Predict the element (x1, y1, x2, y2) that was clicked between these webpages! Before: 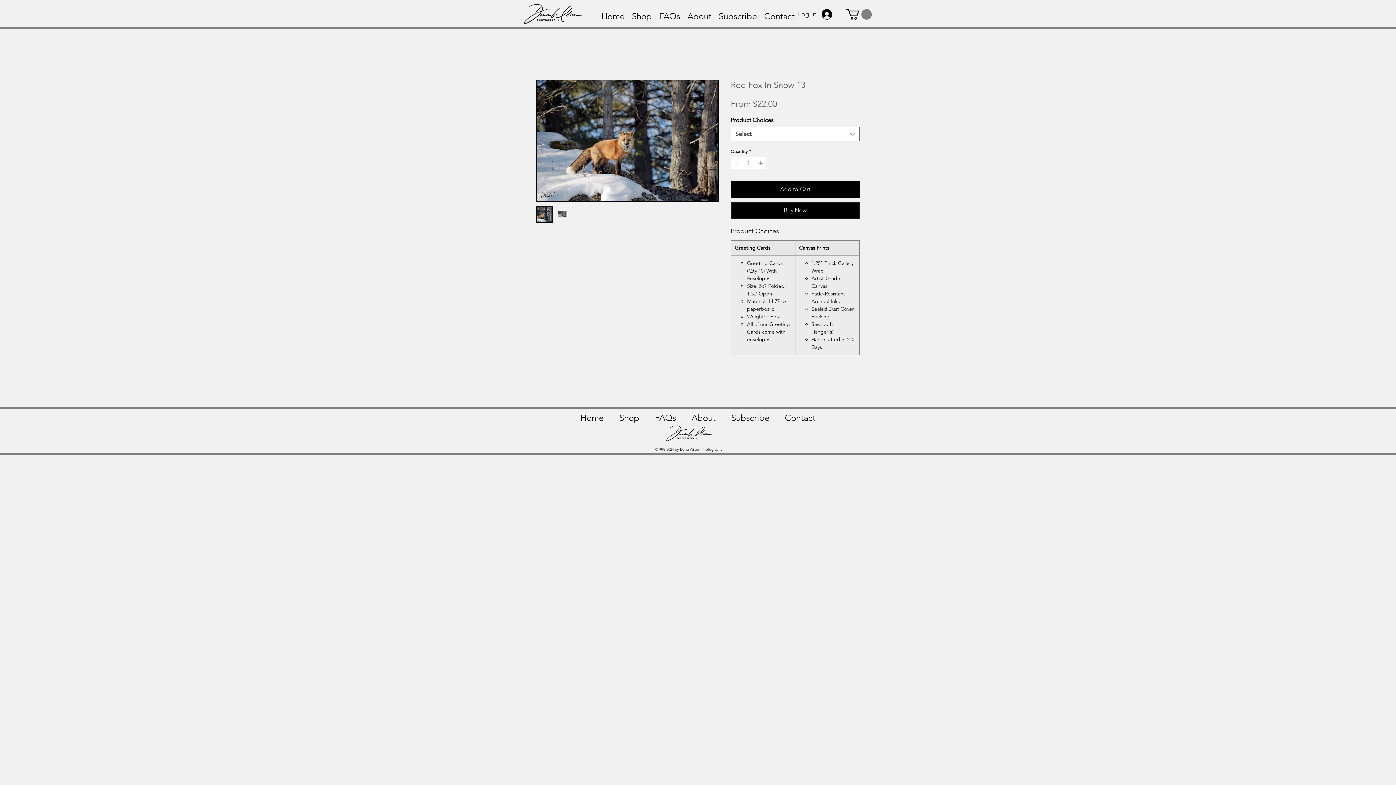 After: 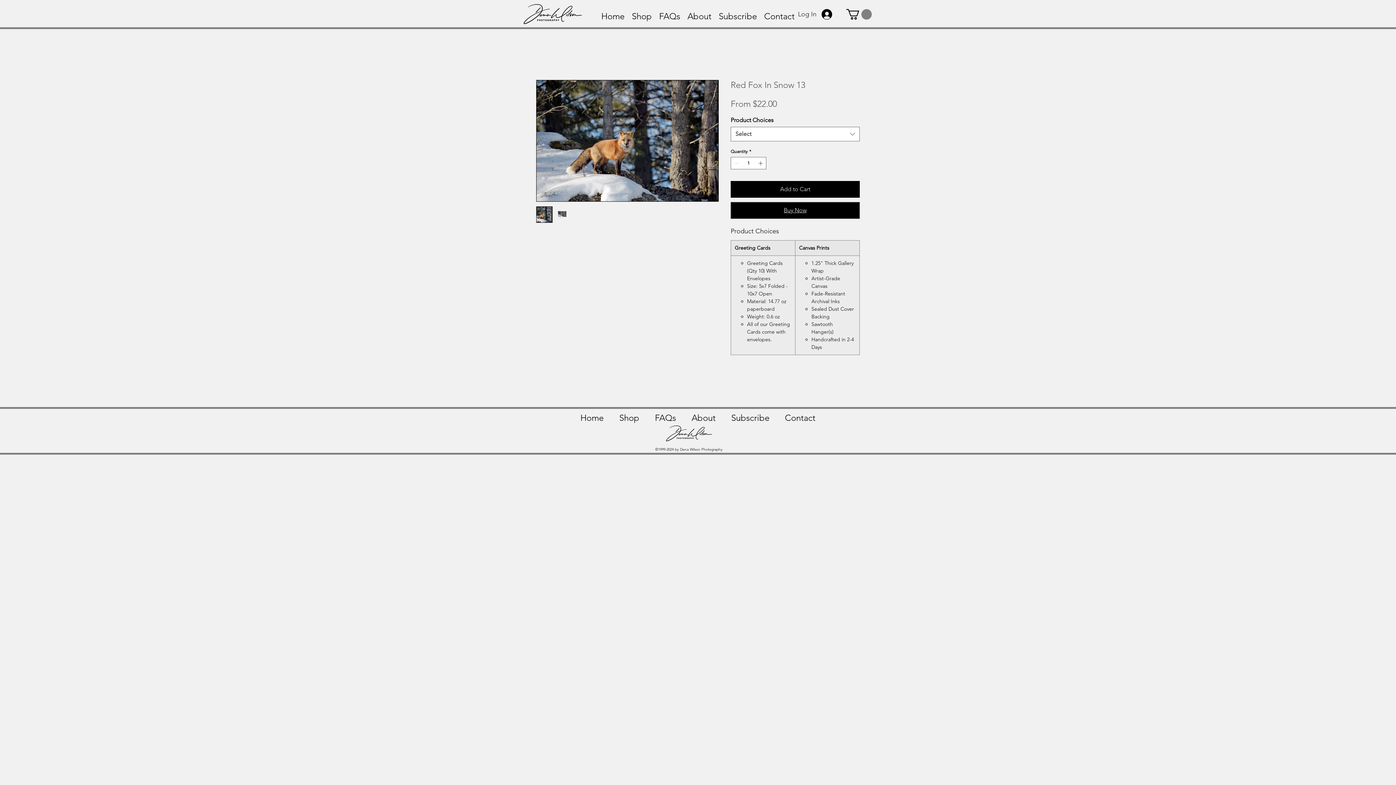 Action: label: Buy Now bbox: (730, 202, 860, 218)